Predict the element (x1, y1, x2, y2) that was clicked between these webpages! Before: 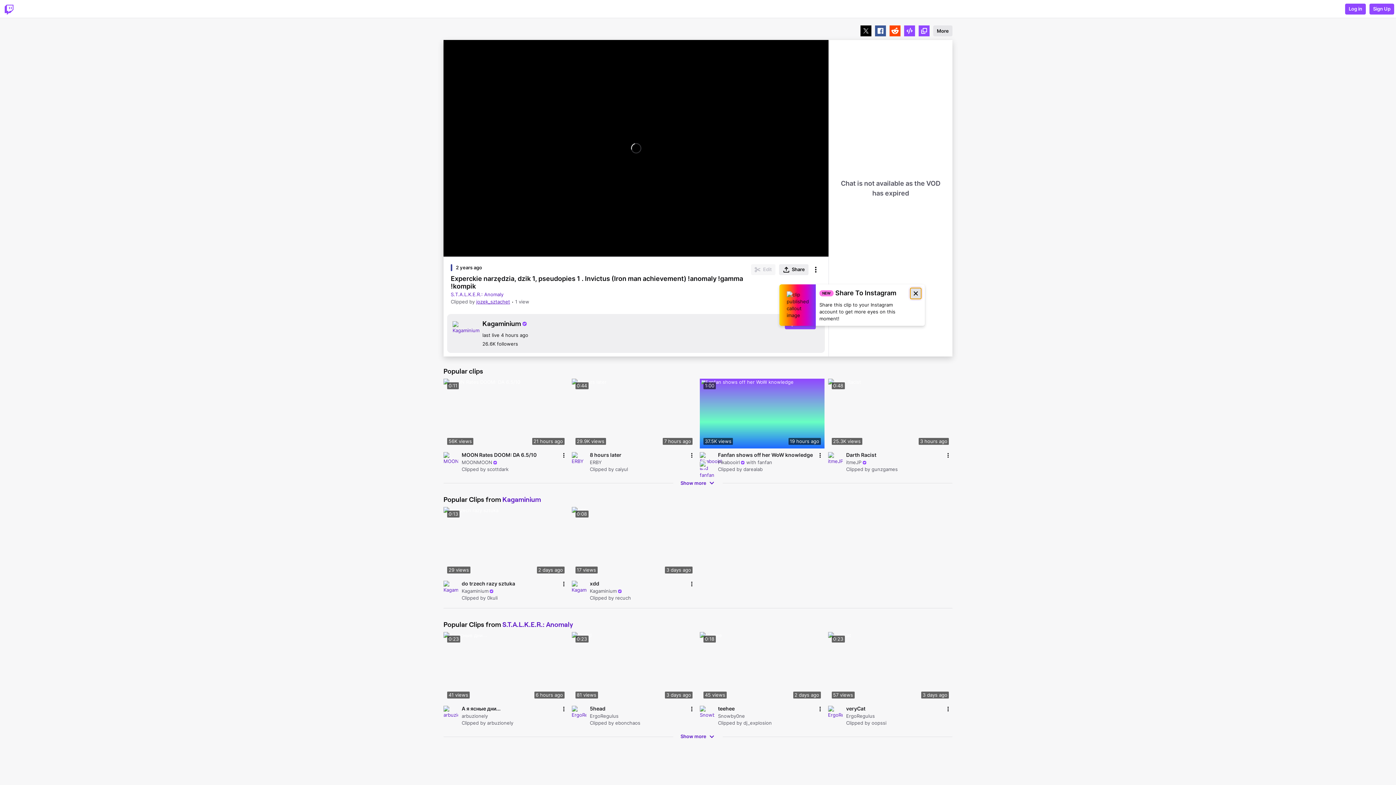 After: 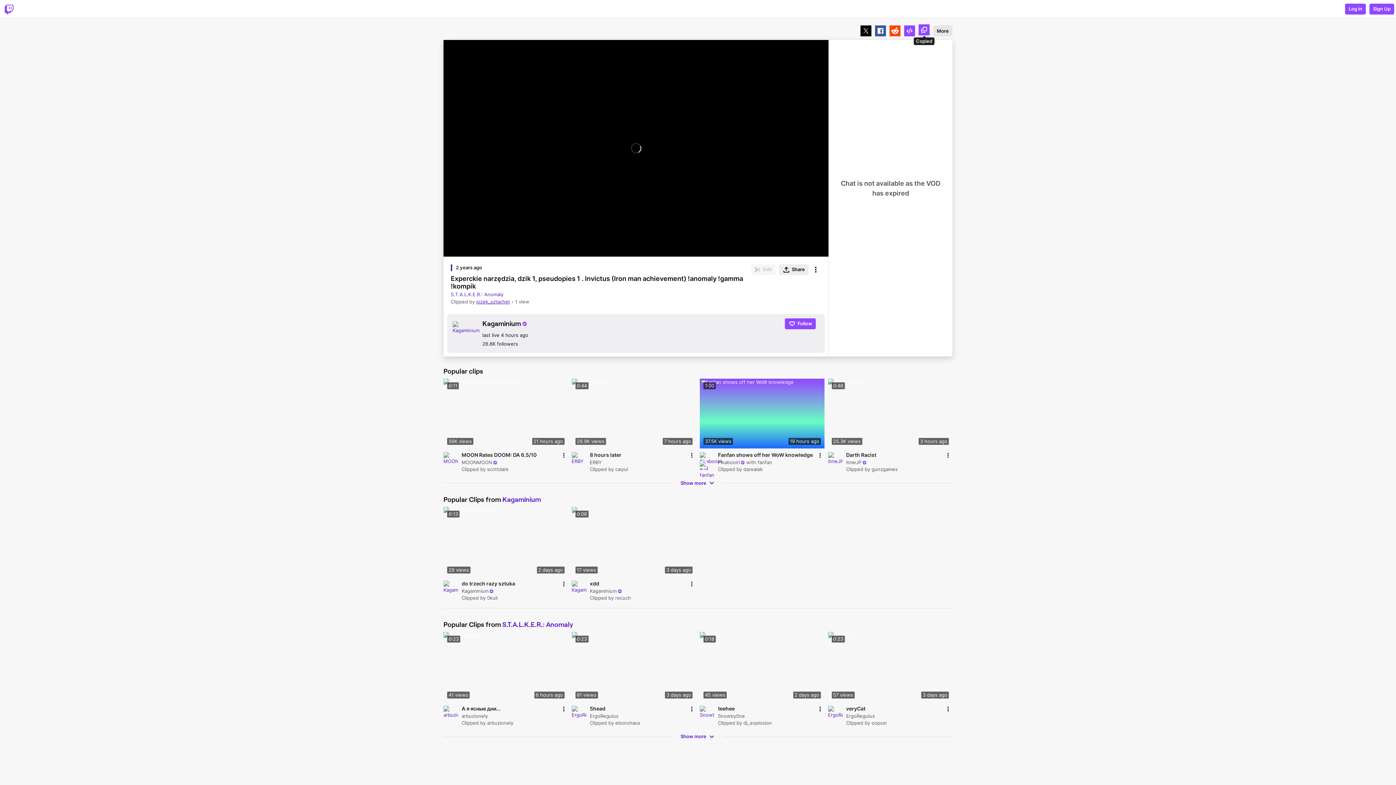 Action: bbox: (918, 25, 929, 36) label: Button to copy clip link to clipboard